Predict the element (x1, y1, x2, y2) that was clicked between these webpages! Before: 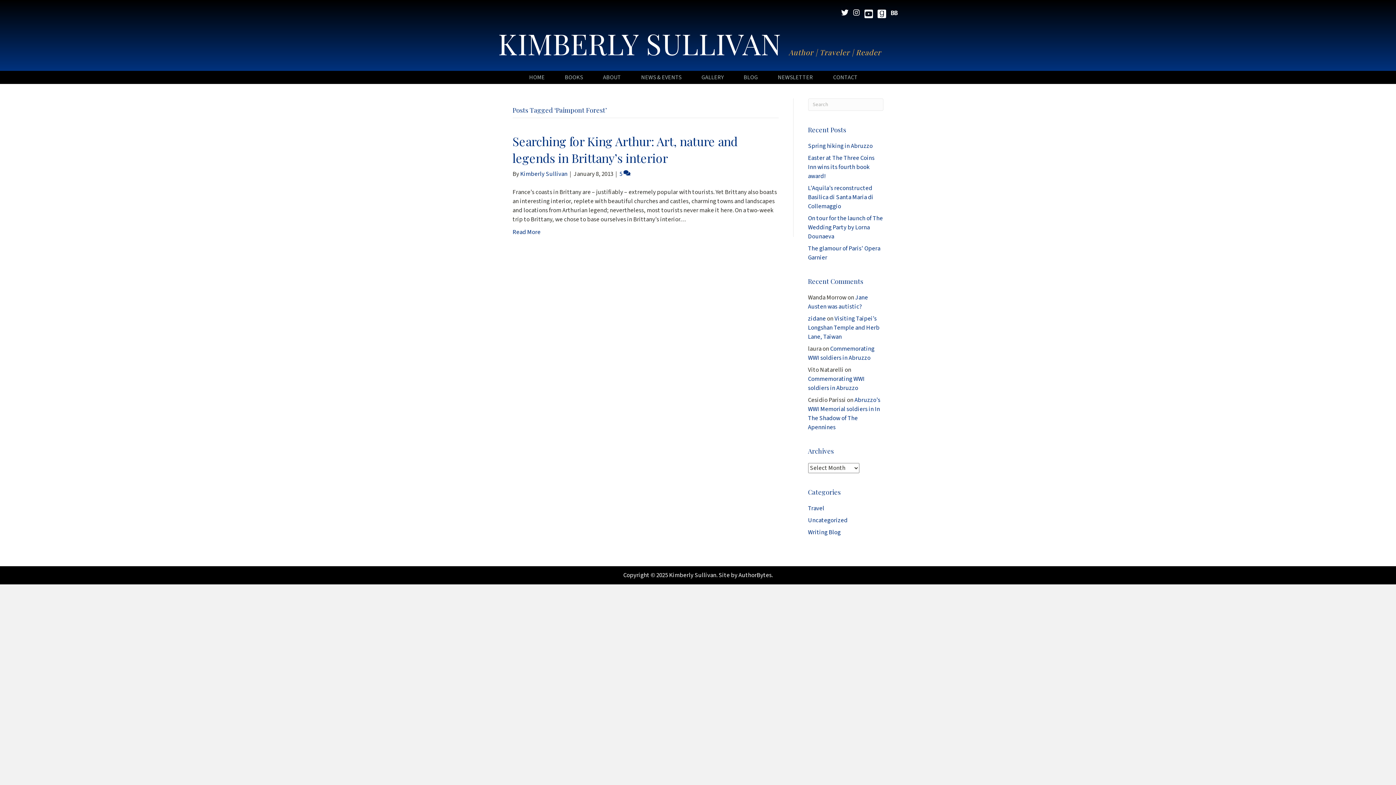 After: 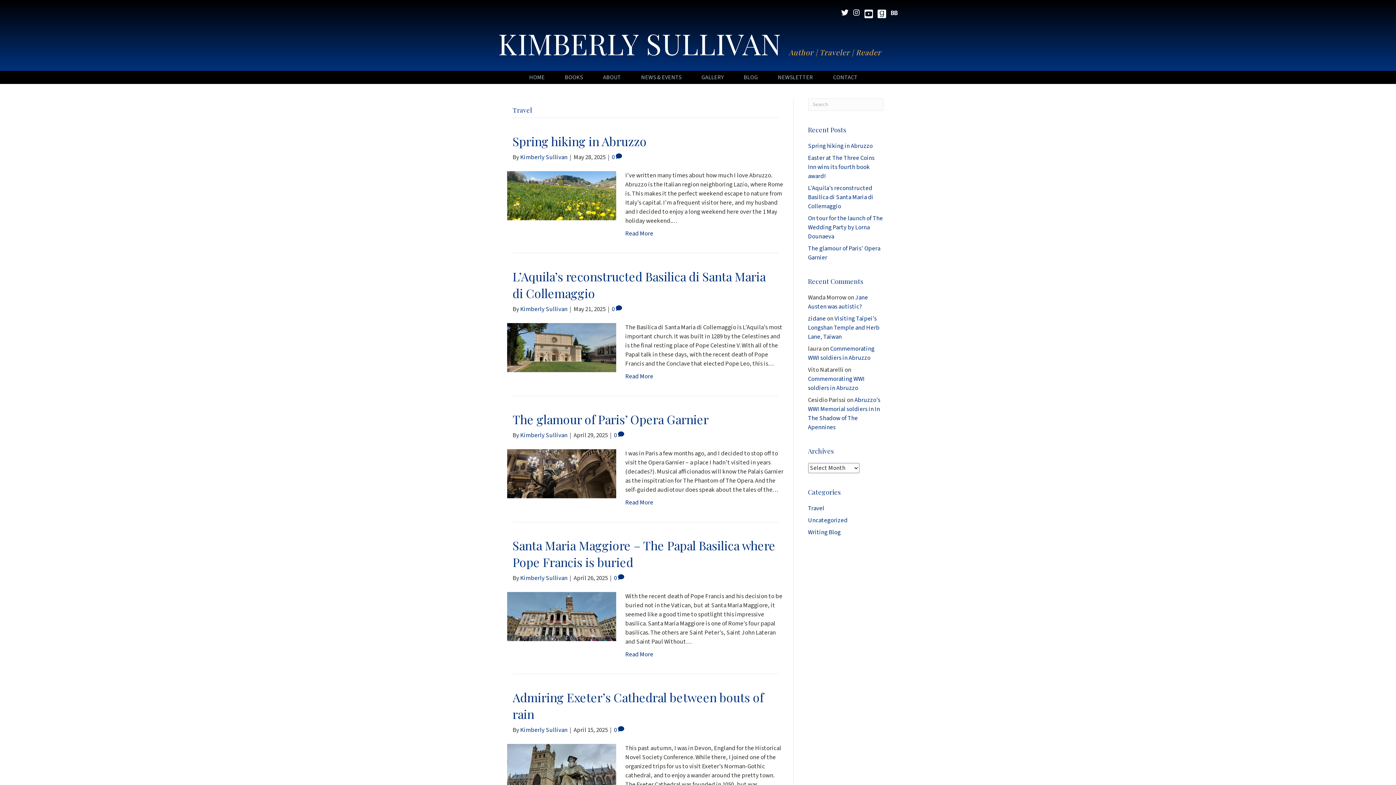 Action: label: Travel bbox: (808, 504, 824, 513)